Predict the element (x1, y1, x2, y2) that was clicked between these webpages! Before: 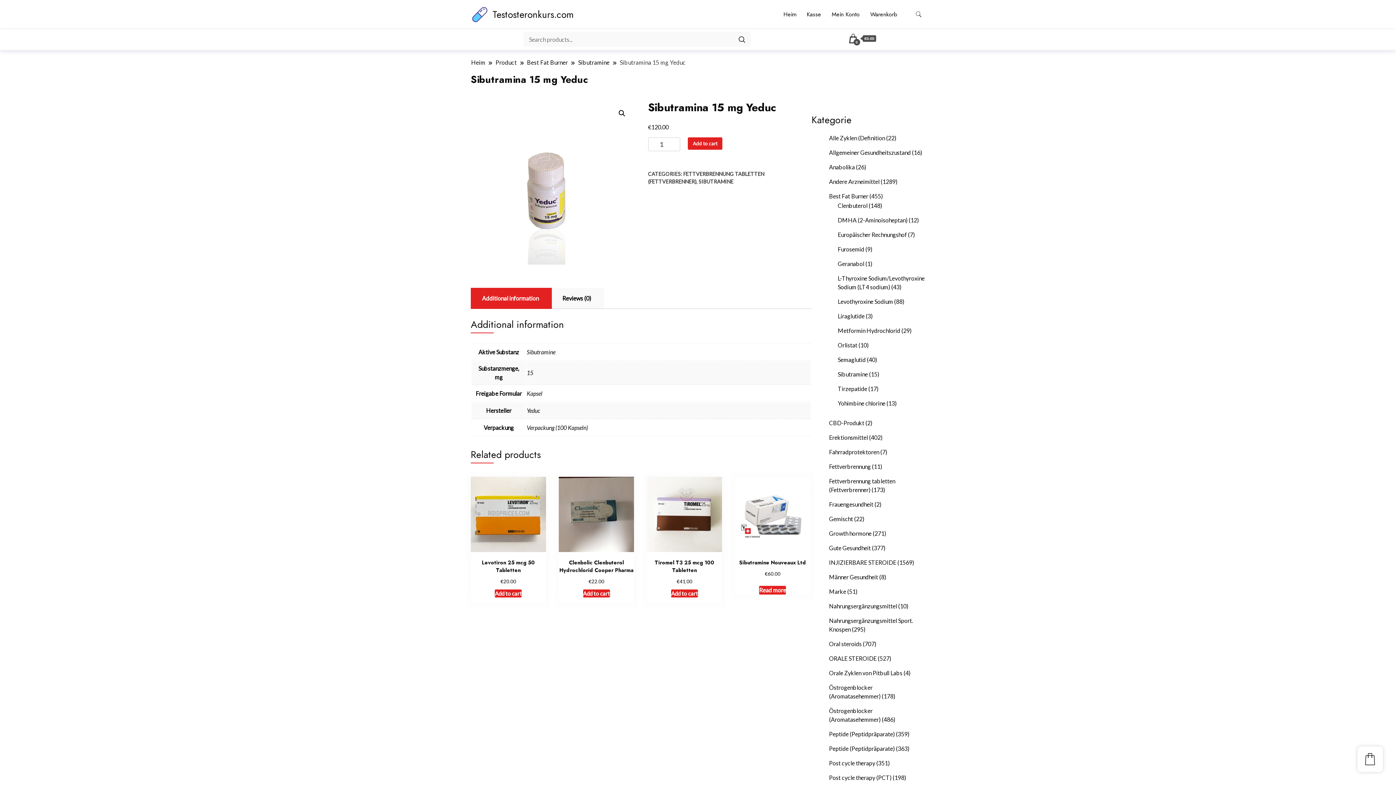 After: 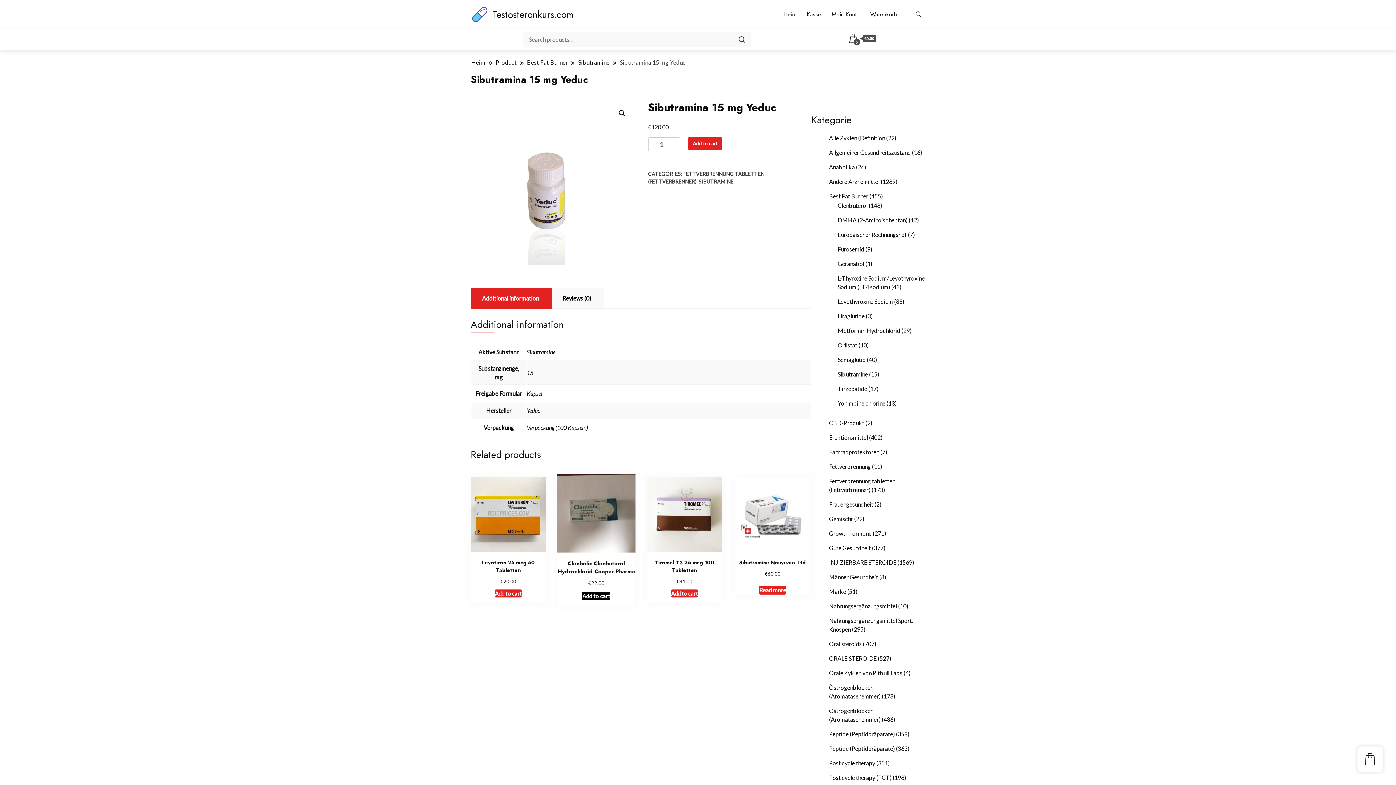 Action: label: Add to cart: “Clenbolic Clenbuterol Hydrochlorid Cooper Pharma” bbox: (583, 589, 610, 597)